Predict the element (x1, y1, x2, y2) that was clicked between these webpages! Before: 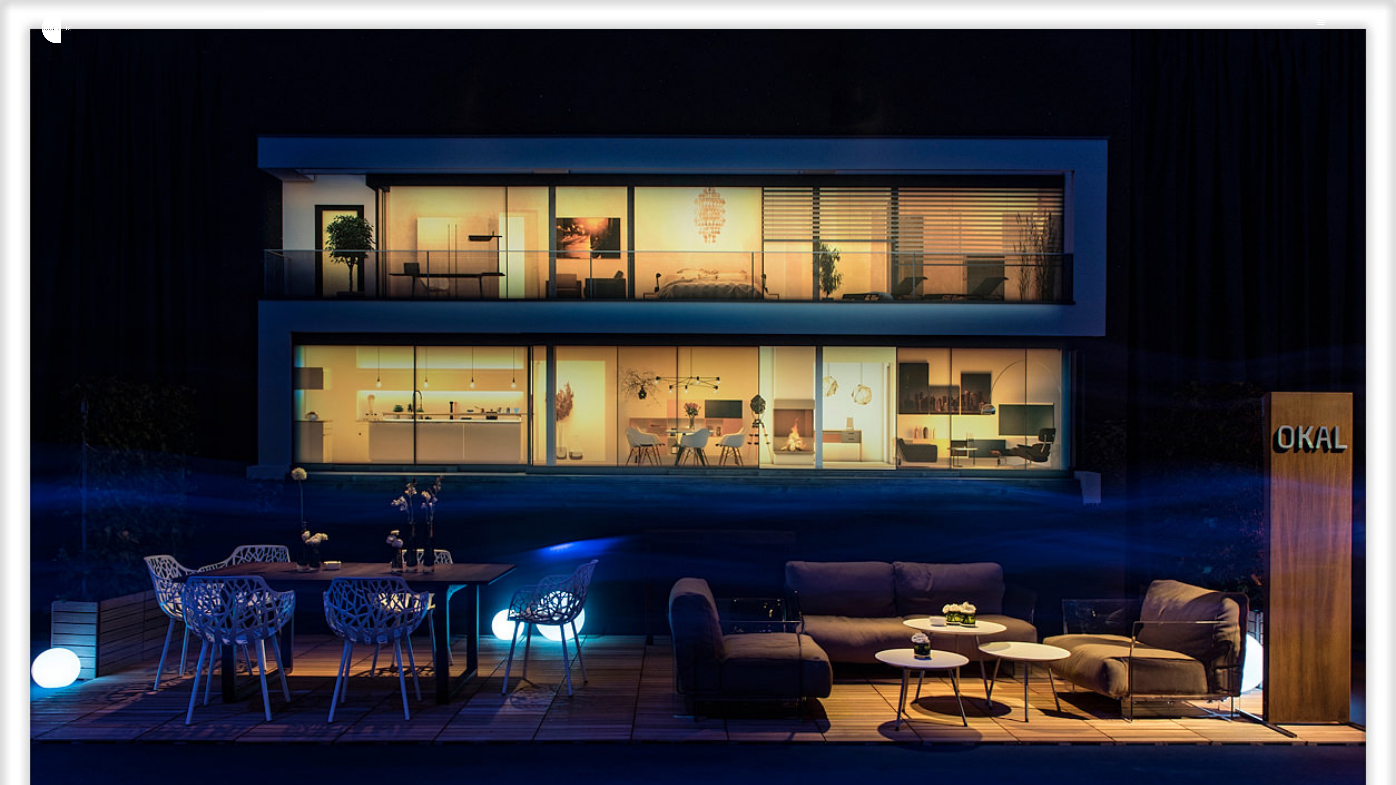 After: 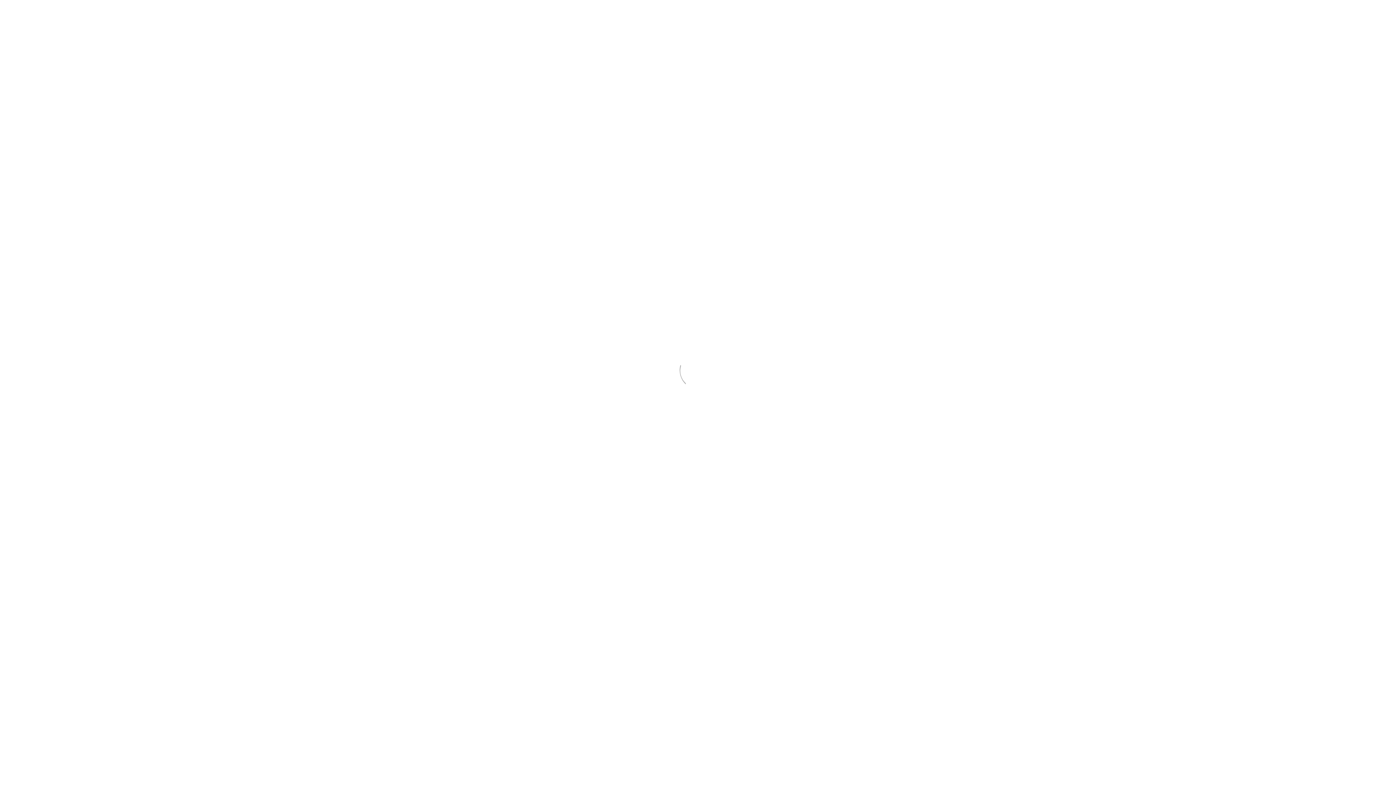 Action: bbox: (41, 13, 70, 42)